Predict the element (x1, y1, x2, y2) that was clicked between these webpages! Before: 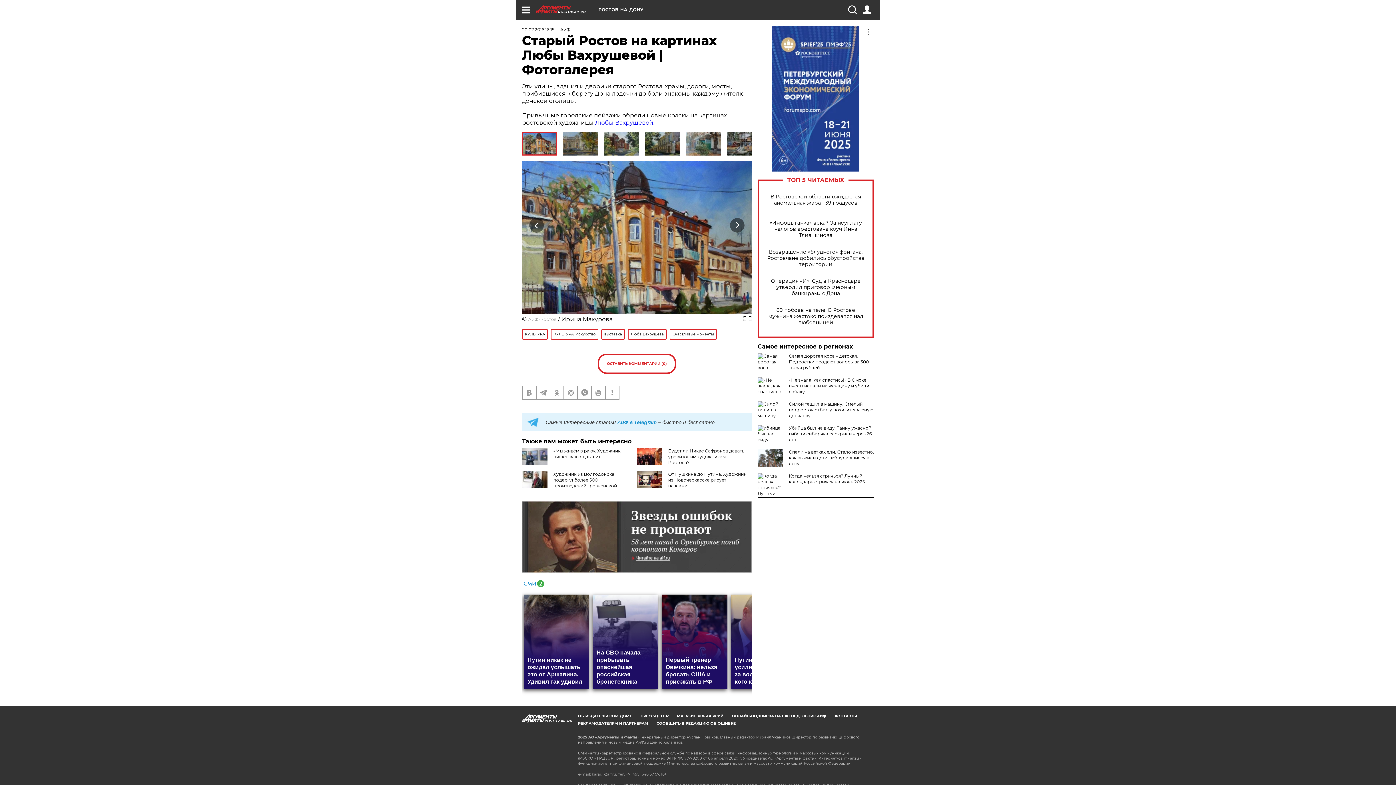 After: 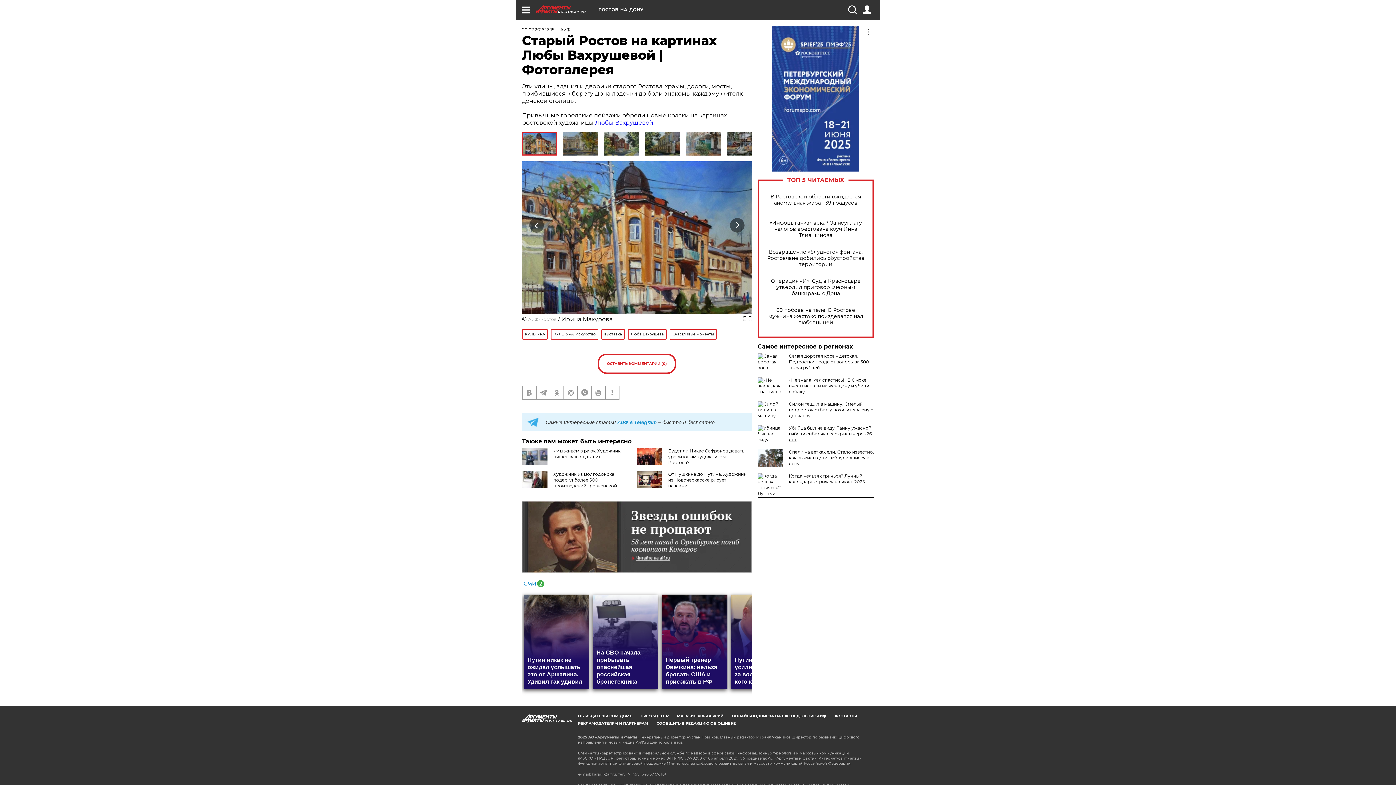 Action: bbox: (789, 425, 872, 442) label: Убийца был на виду. Тайну ужасной гибели сибиряка раскрыли через 26 лет